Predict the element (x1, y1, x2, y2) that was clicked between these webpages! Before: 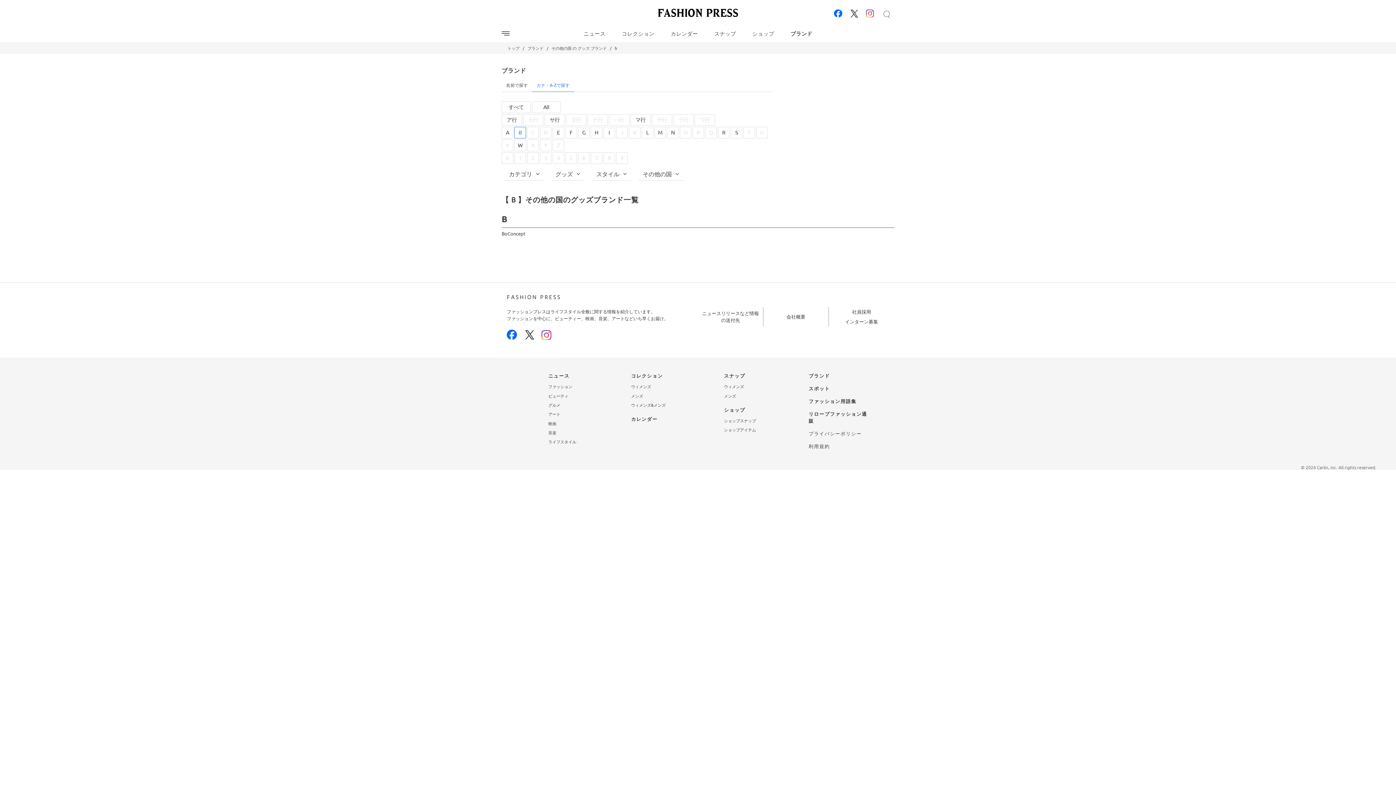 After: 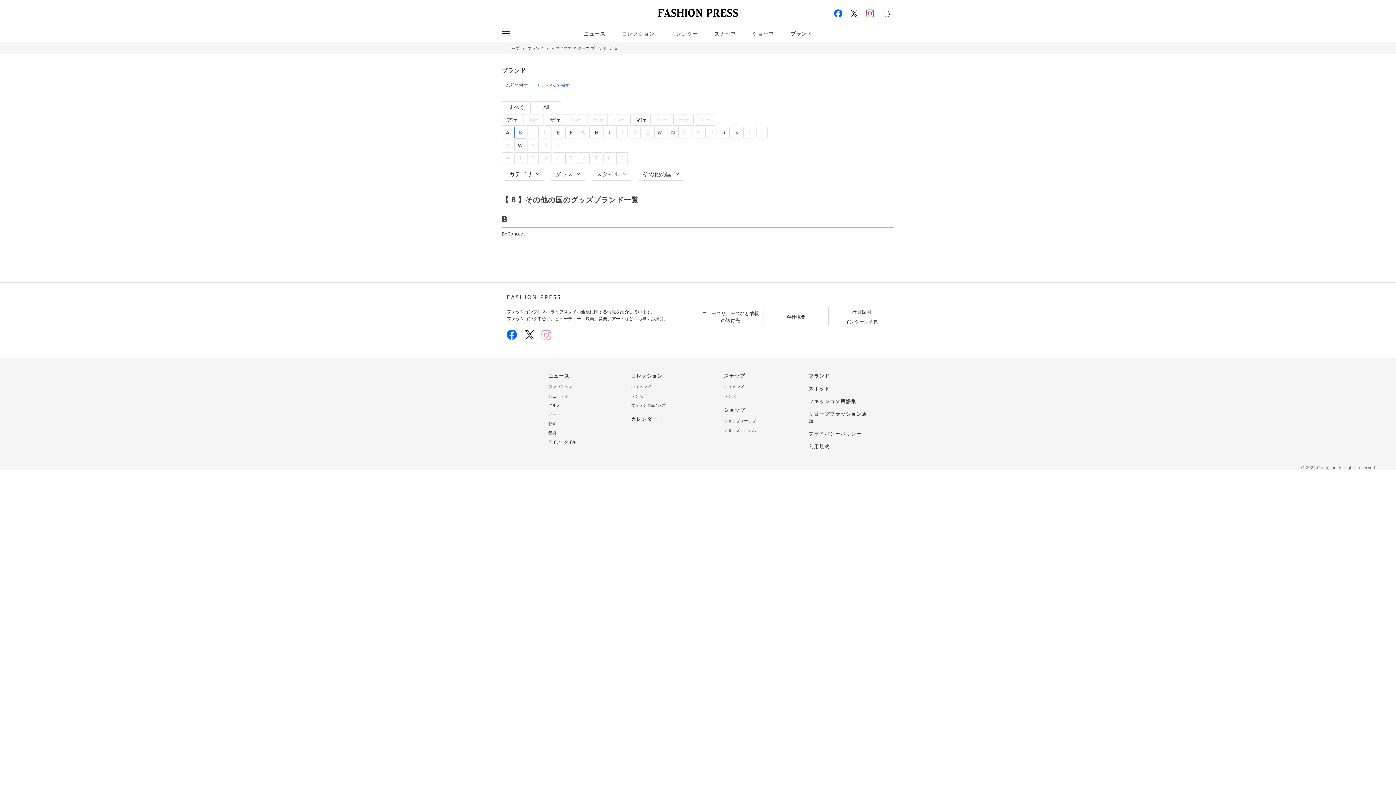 Action: bbox: (539, 328, 555, 334)